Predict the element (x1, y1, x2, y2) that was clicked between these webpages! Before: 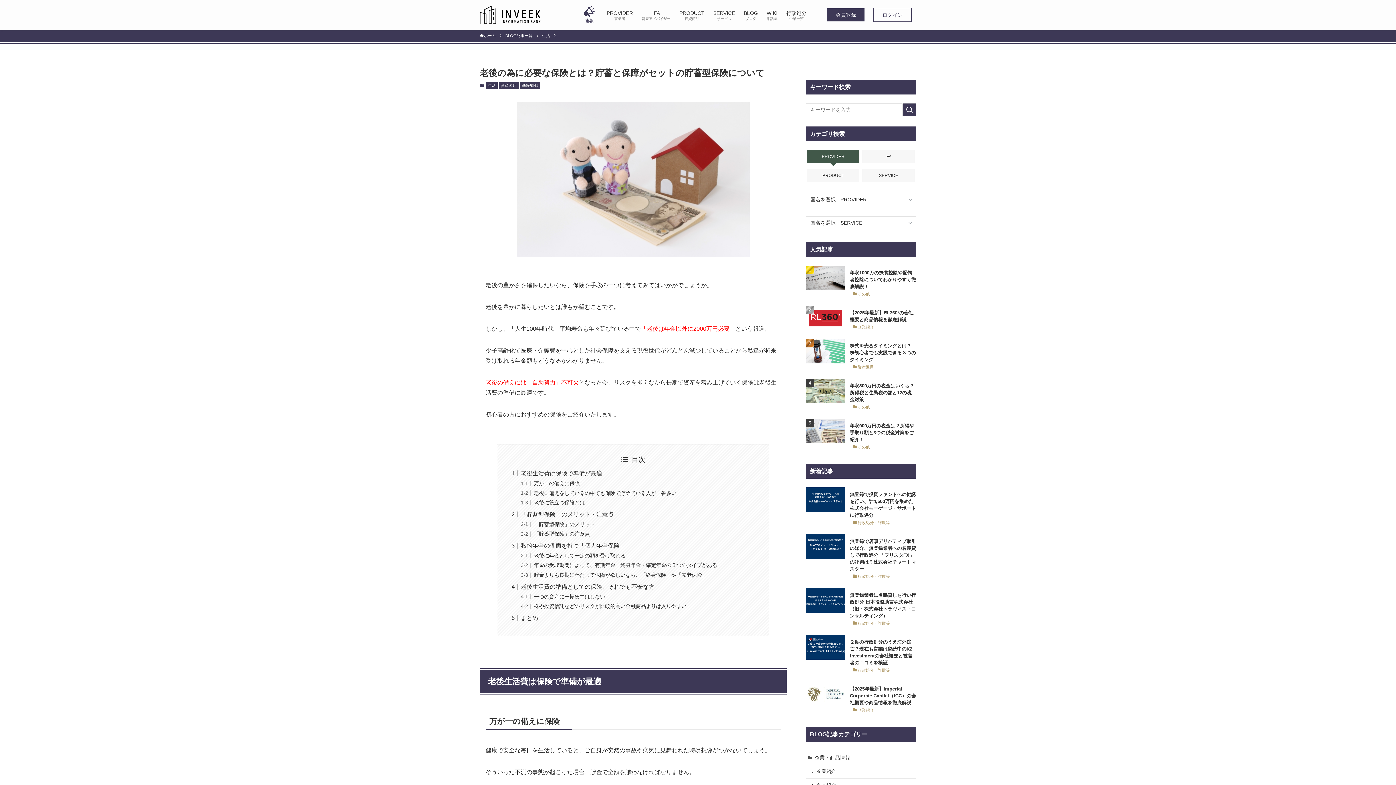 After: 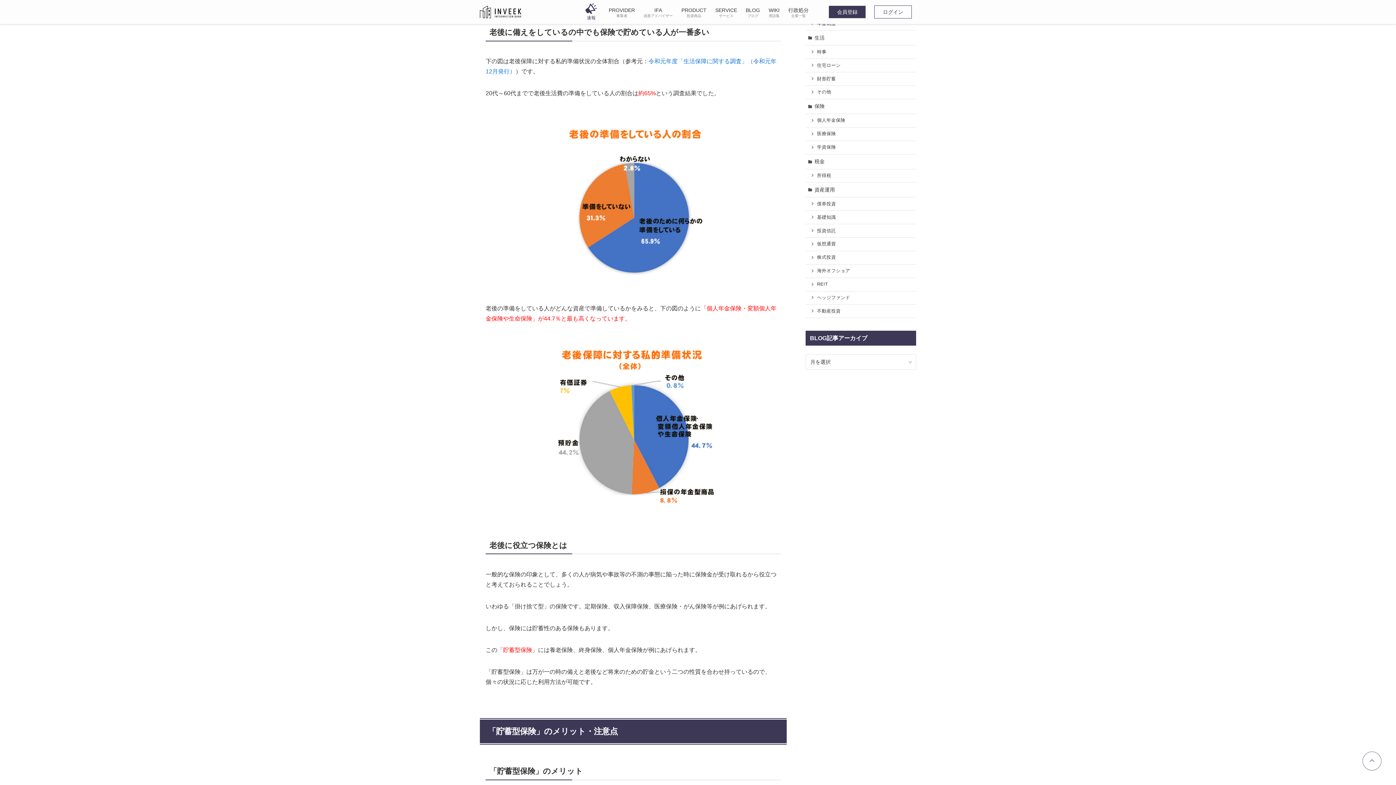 Action: bbox: (533, 490, 676, 496) label: 老後に備えをしているの中でも保険で貯めている人が一番多い